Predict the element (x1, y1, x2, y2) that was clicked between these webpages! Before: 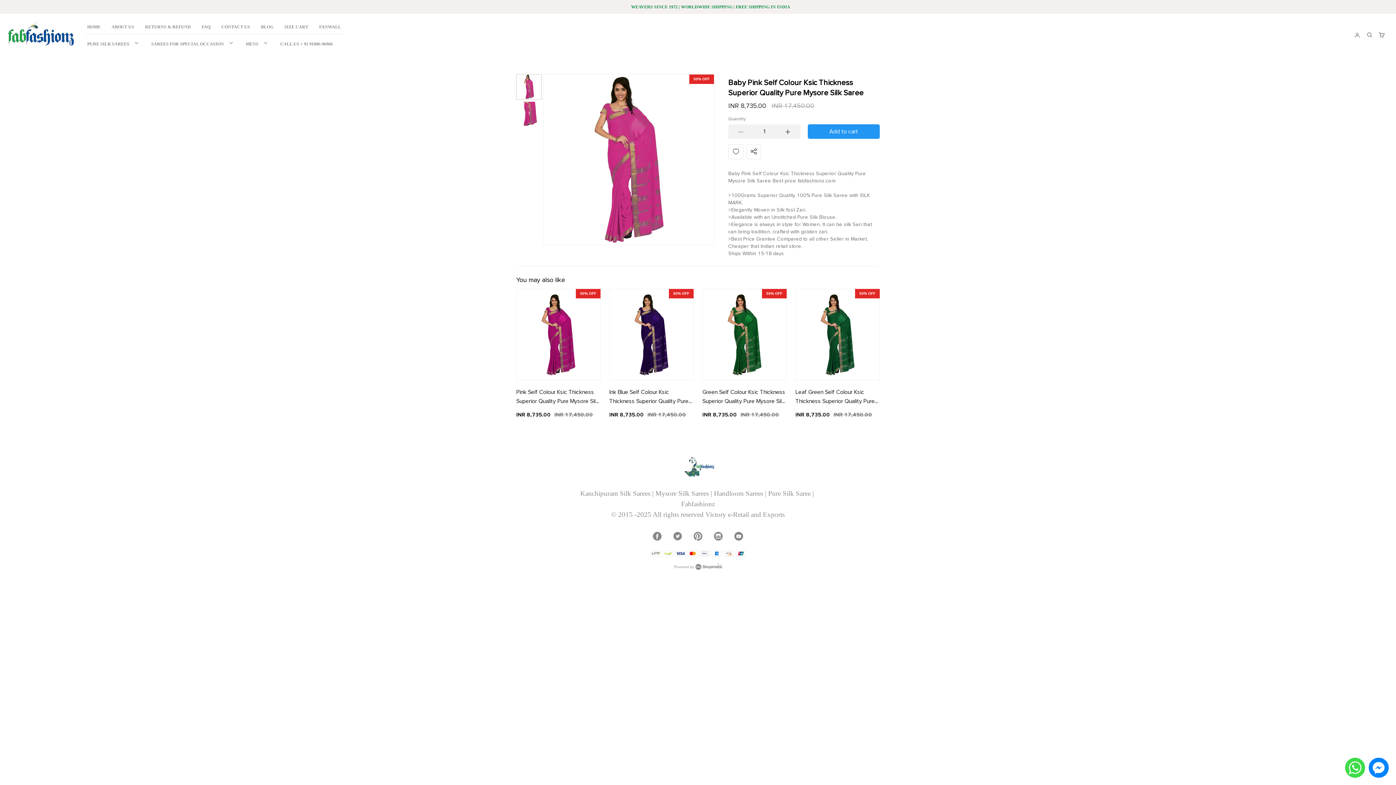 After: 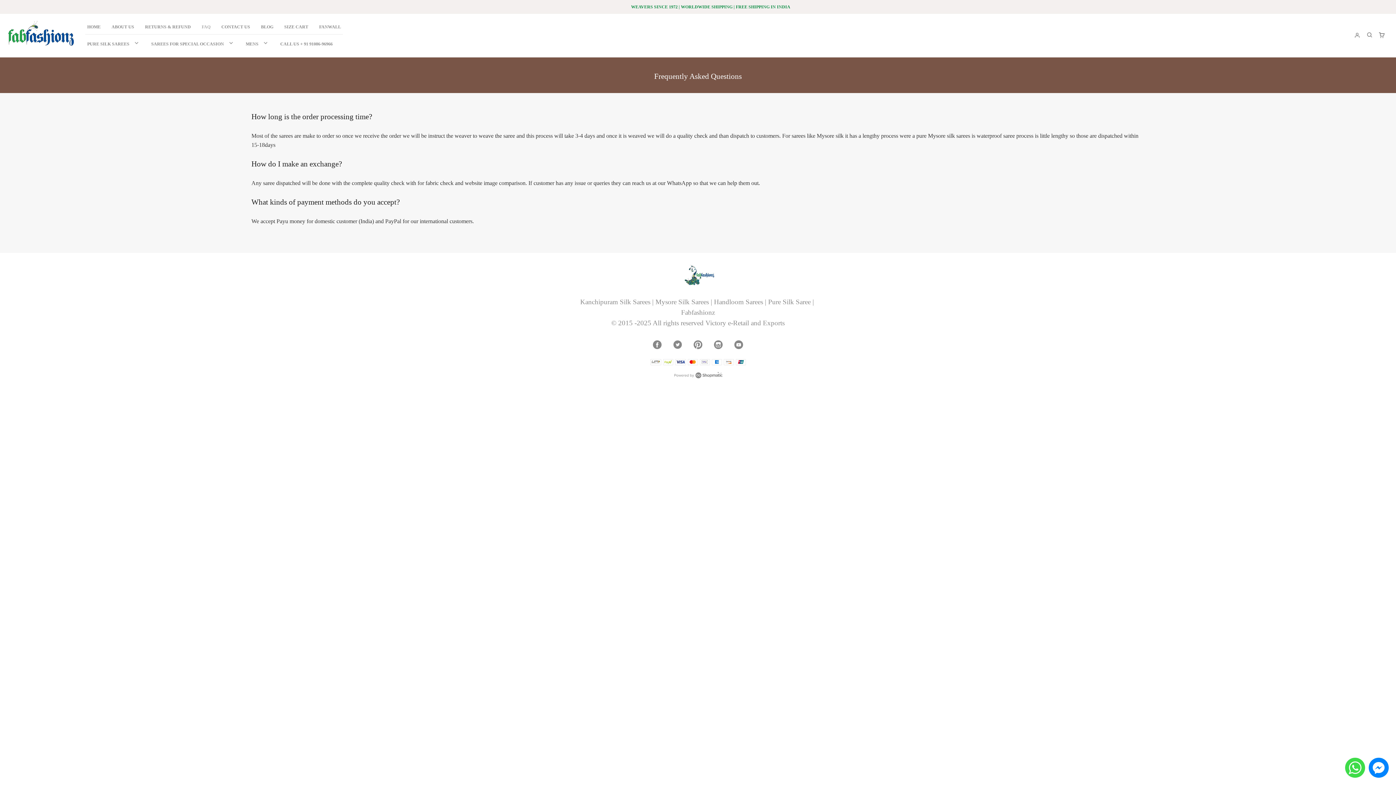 Action: bbox: (196, 20, 216, 34) label: FAQ